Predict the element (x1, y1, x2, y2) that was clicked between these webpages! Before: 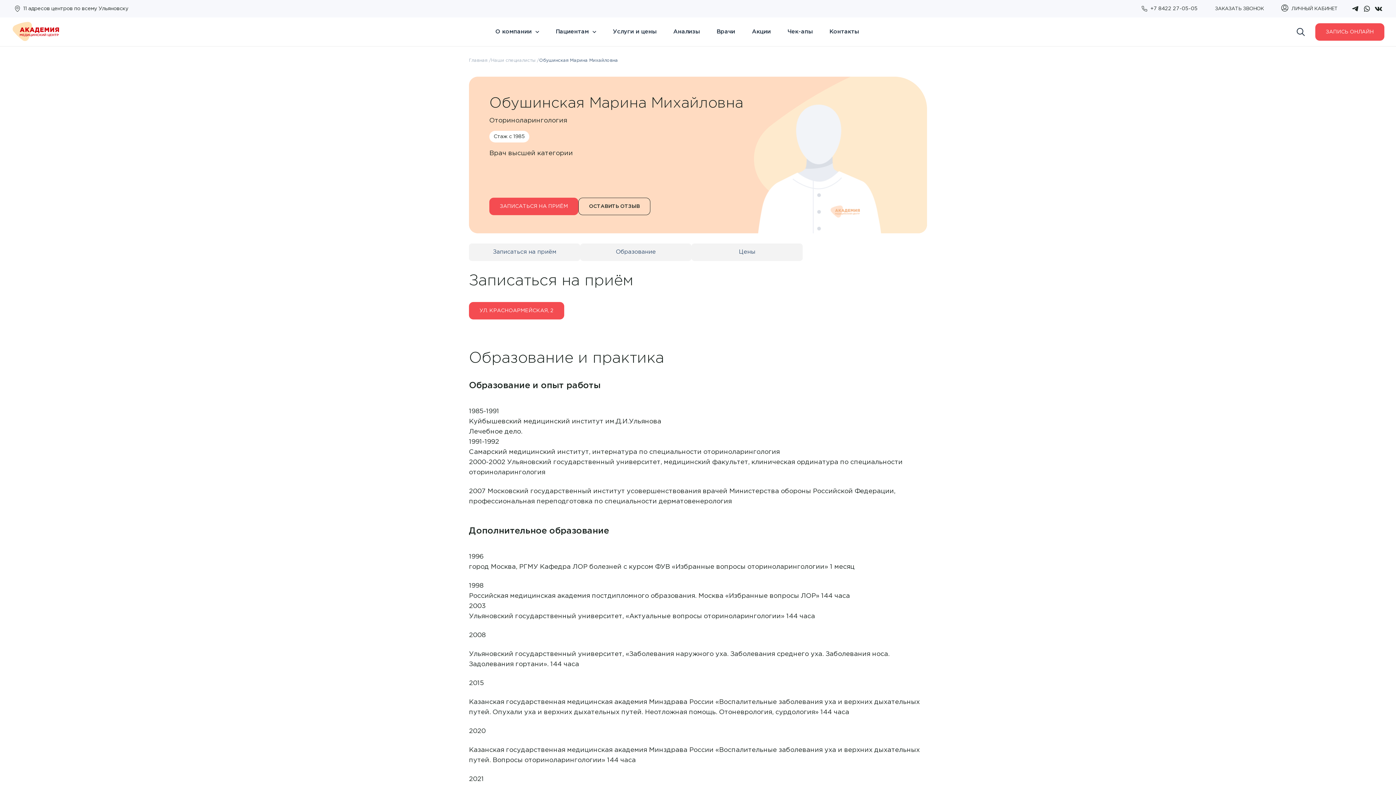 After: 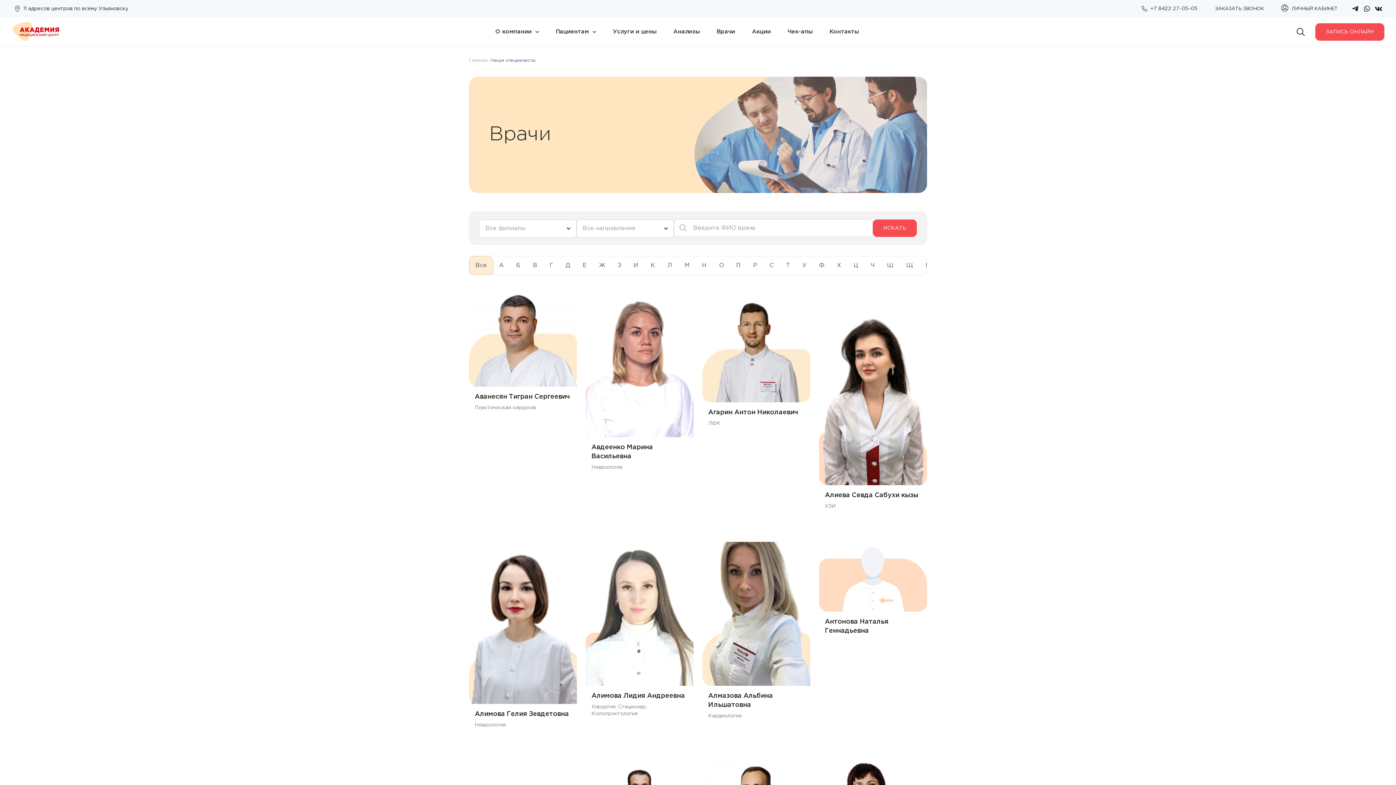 Action: bbox: (716, 27, 735, 35) label: Врачи